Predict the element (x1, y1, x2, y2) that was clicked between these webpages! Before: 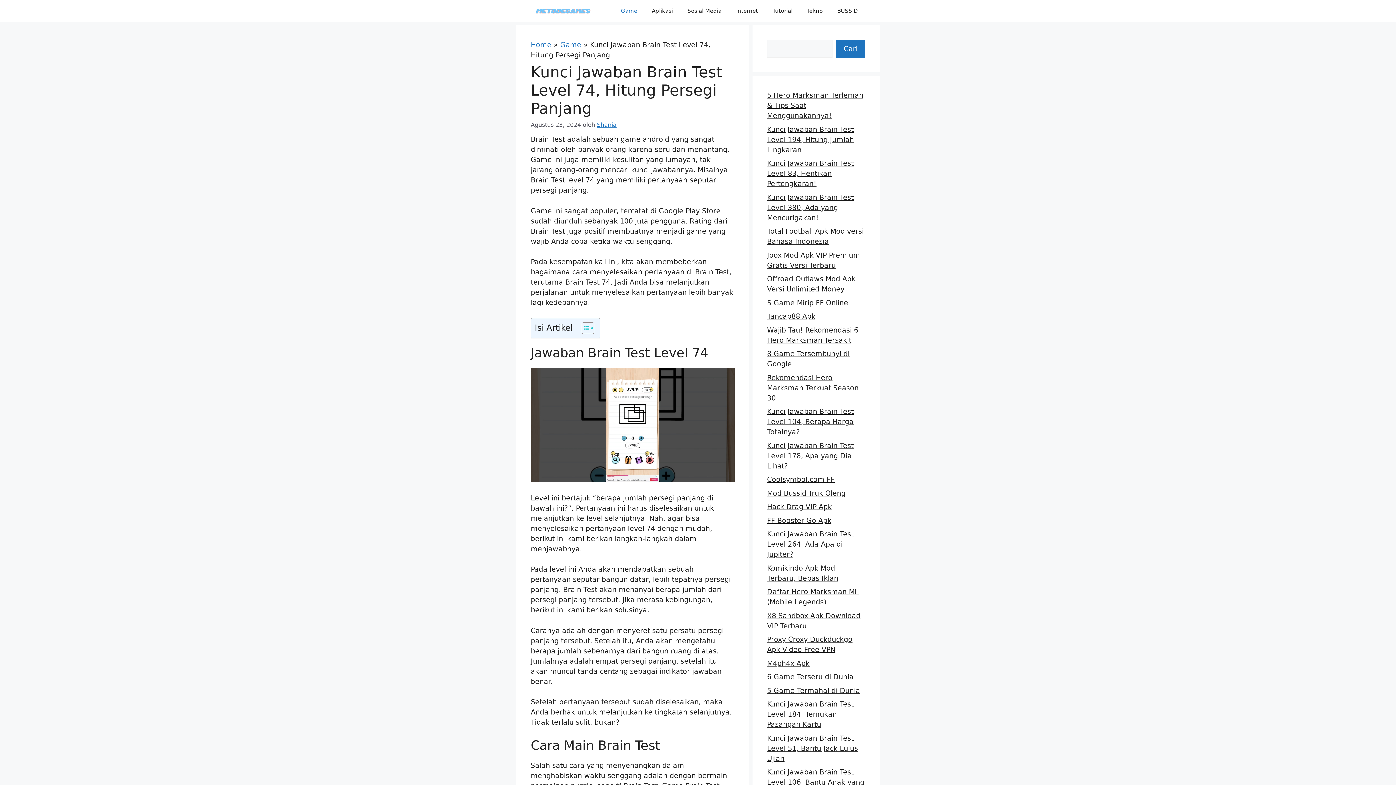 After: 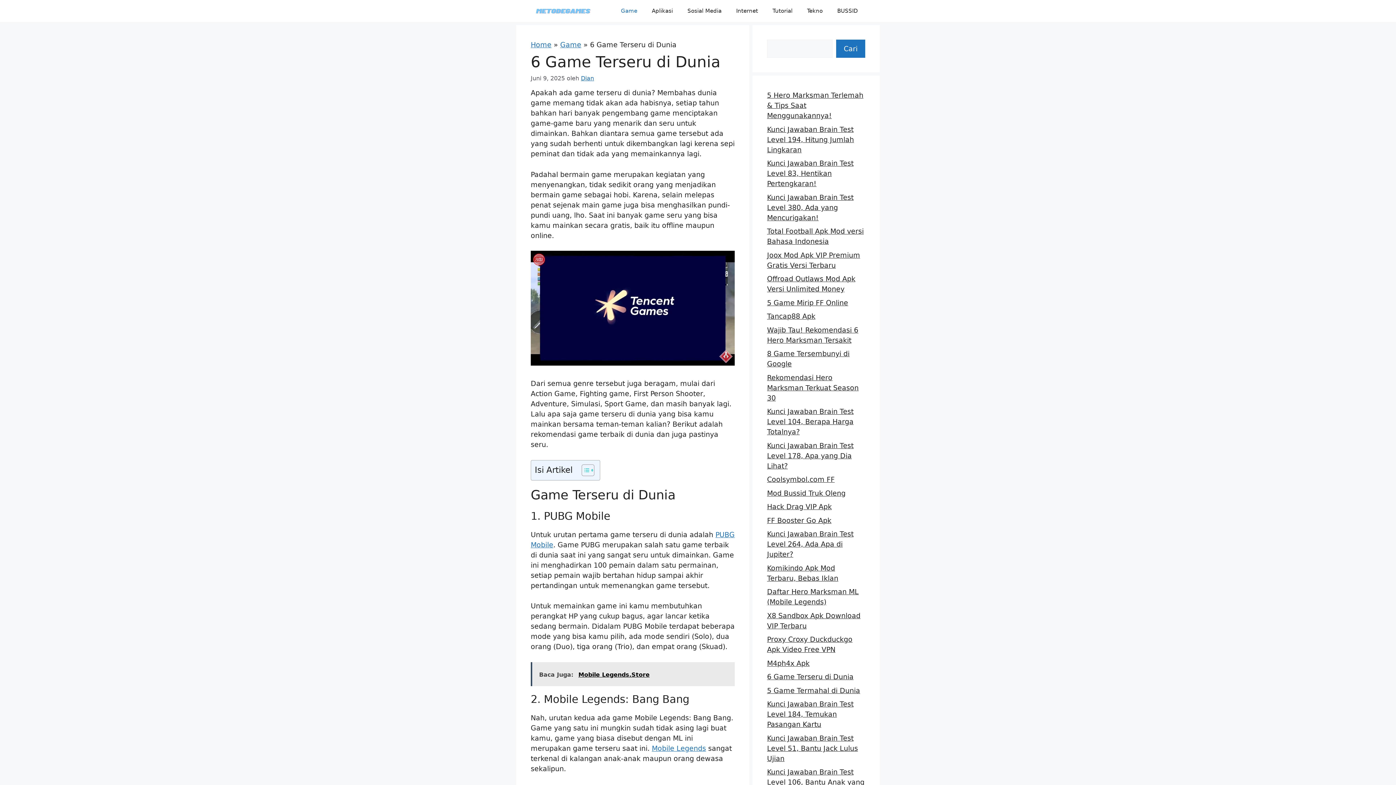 Action: bbox: (767, 673, 853, 681) label: 6 Game Terseru di Dunia